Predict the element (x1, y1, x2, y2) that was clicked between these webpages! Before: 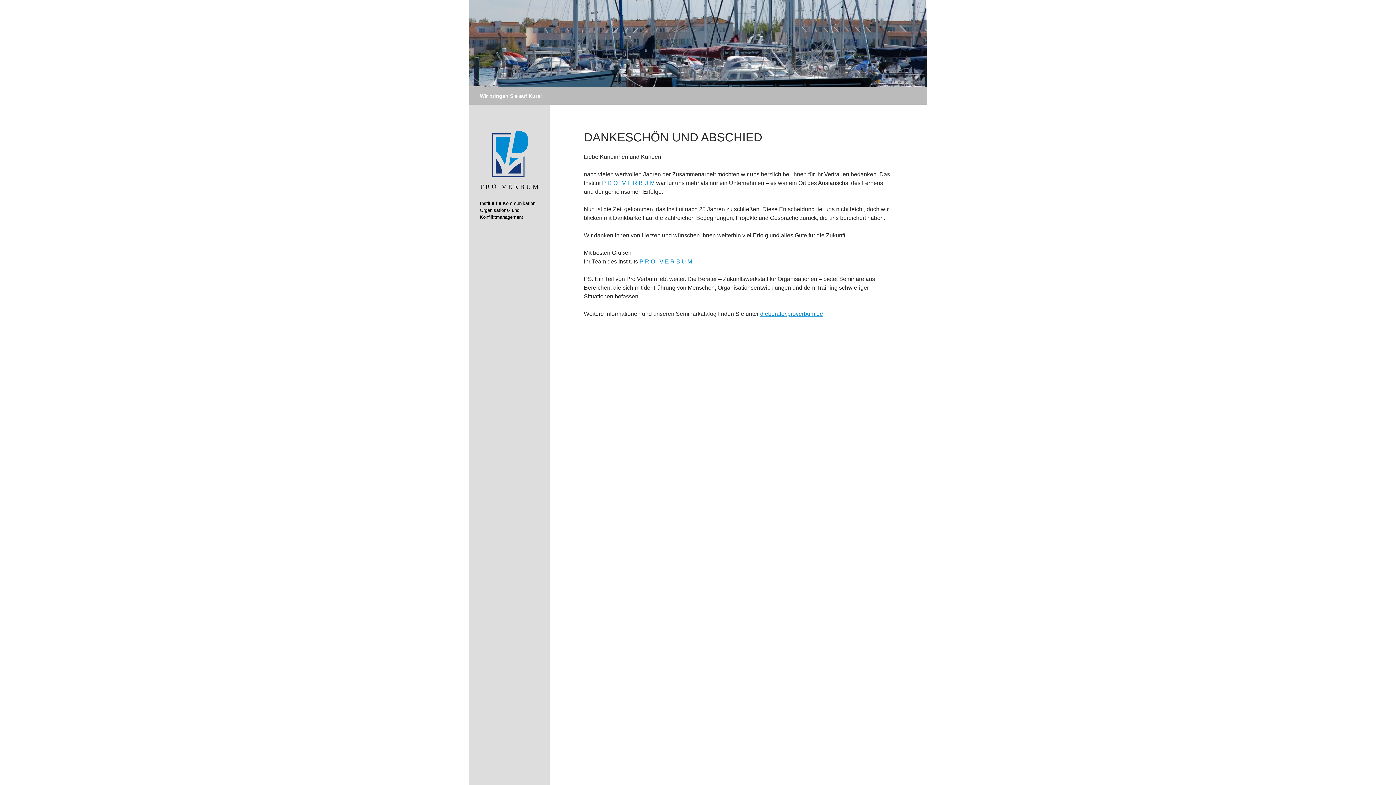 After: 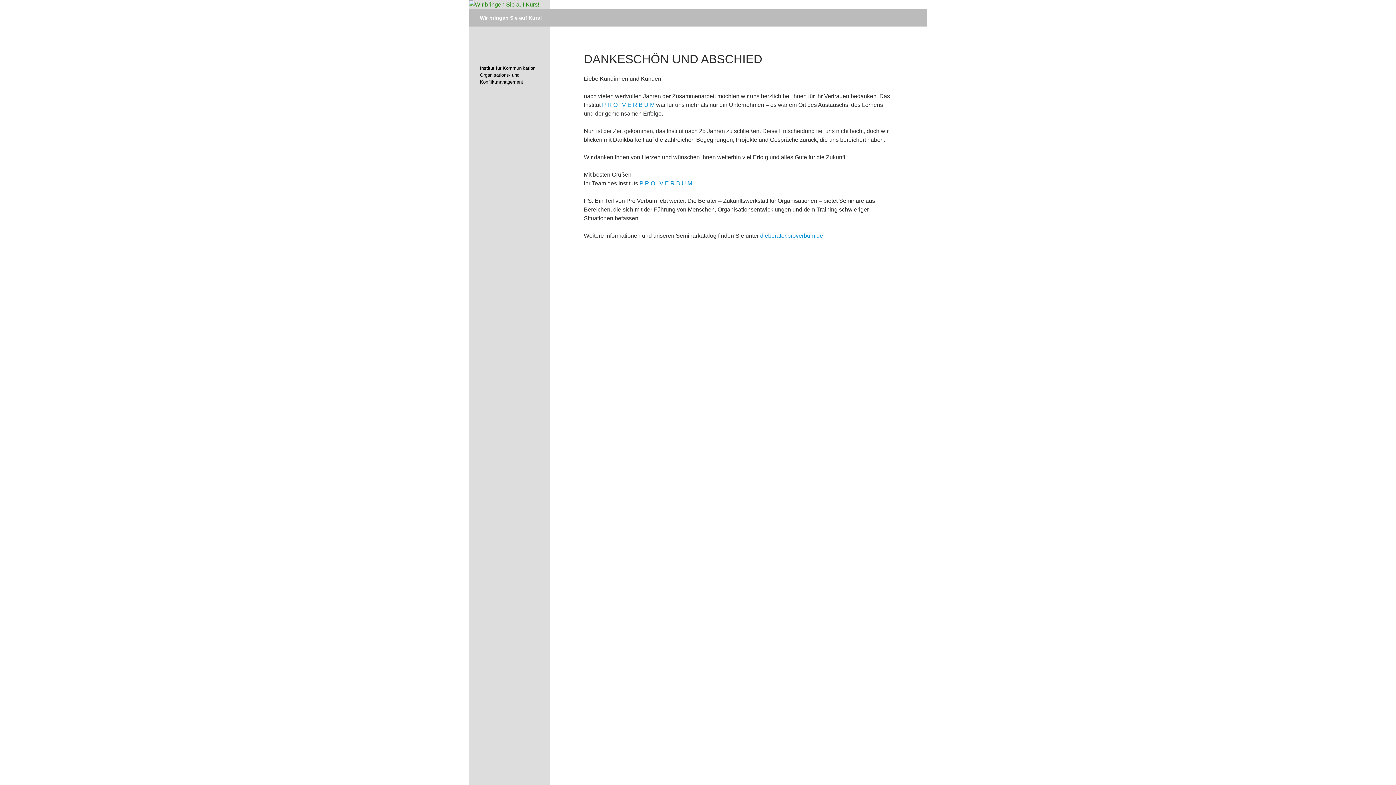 Action: bbox: (469, 40, 927, 46)